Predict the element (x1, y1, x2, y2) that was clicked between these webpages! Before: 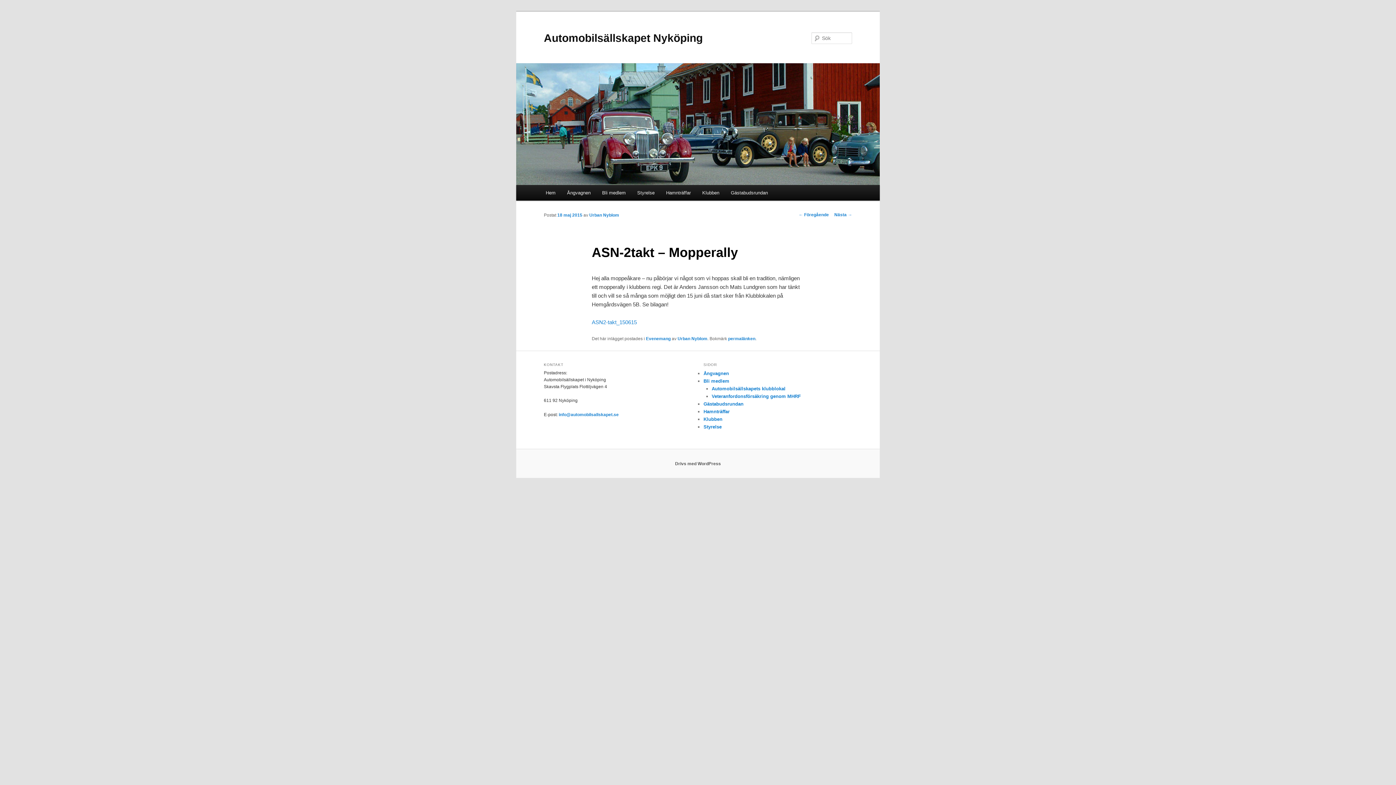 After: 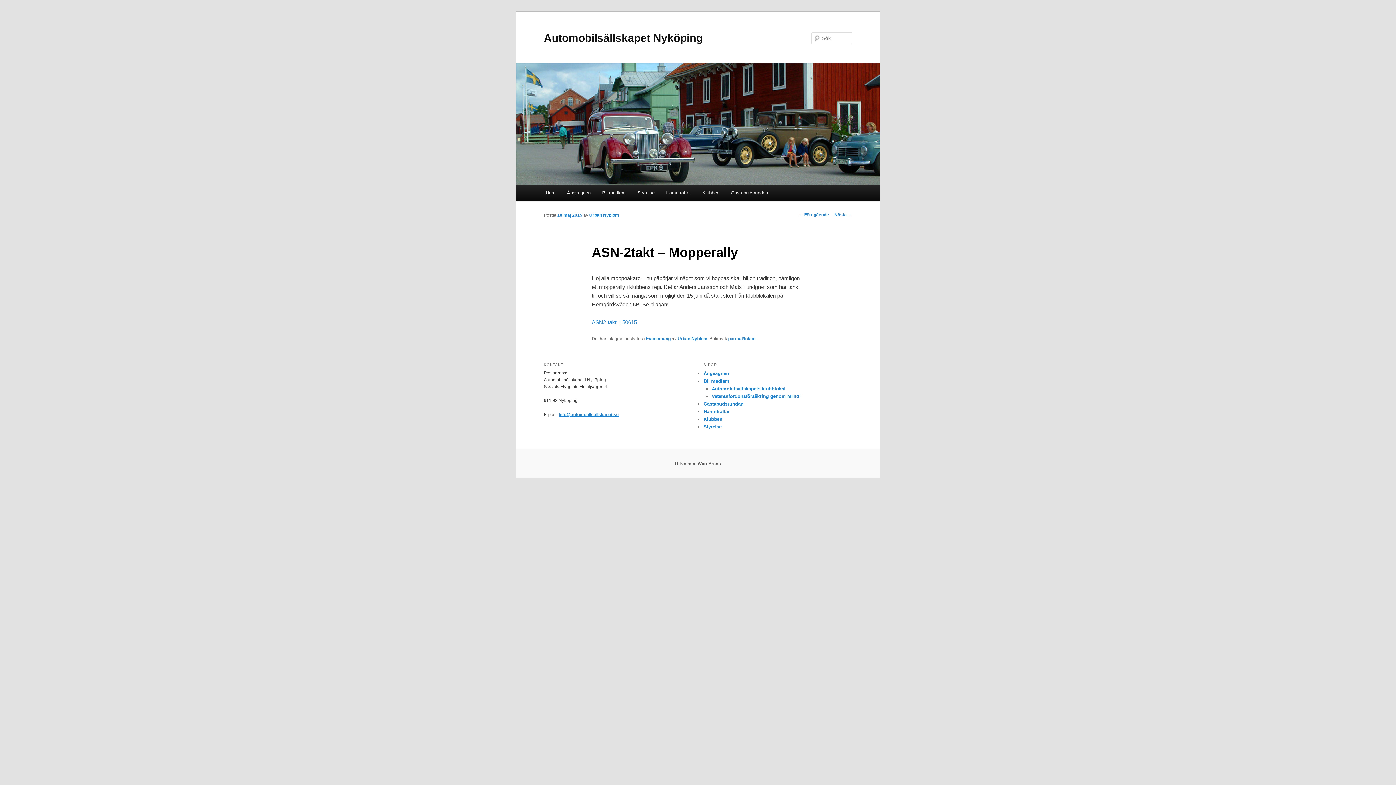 Action: bbox: (558, 412, 618, 417) label: info@automobilsallskapet.se